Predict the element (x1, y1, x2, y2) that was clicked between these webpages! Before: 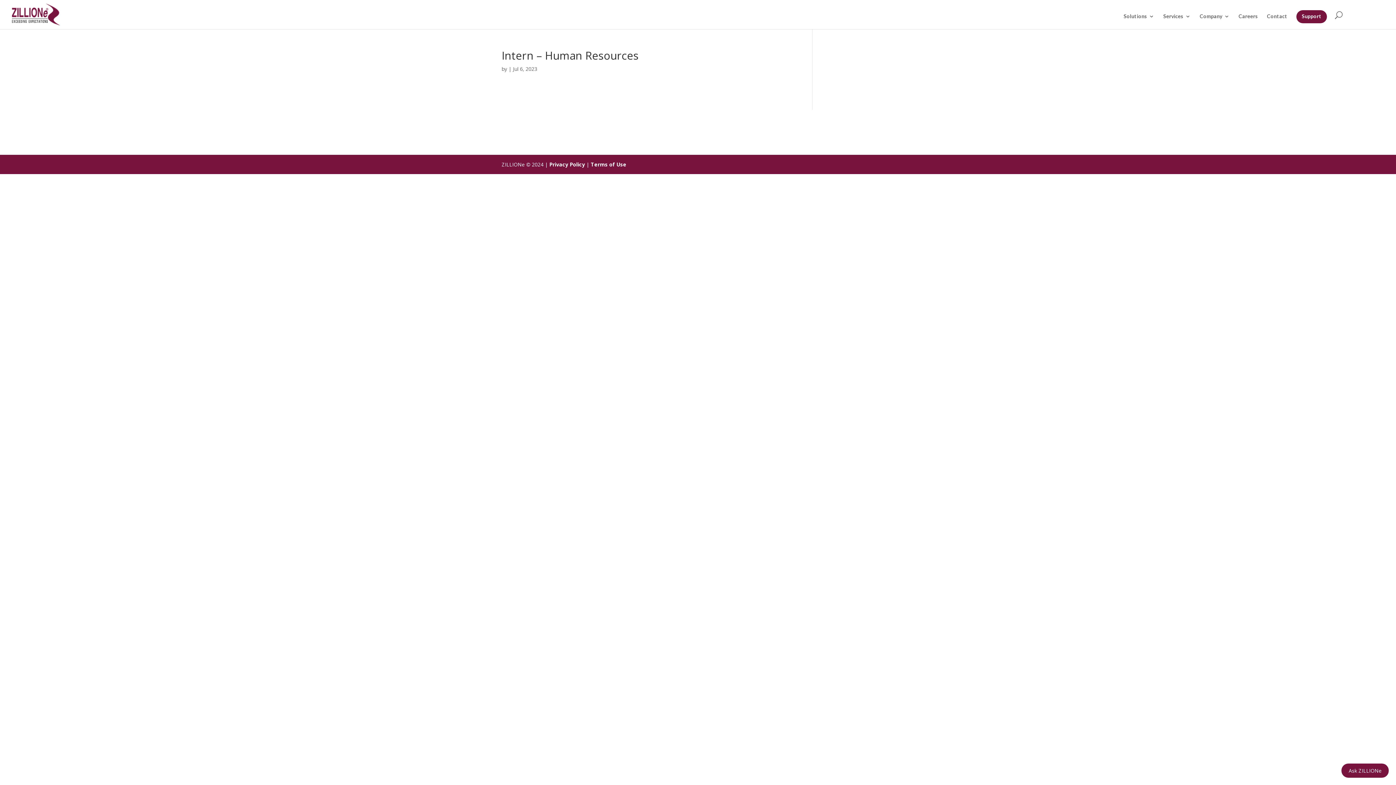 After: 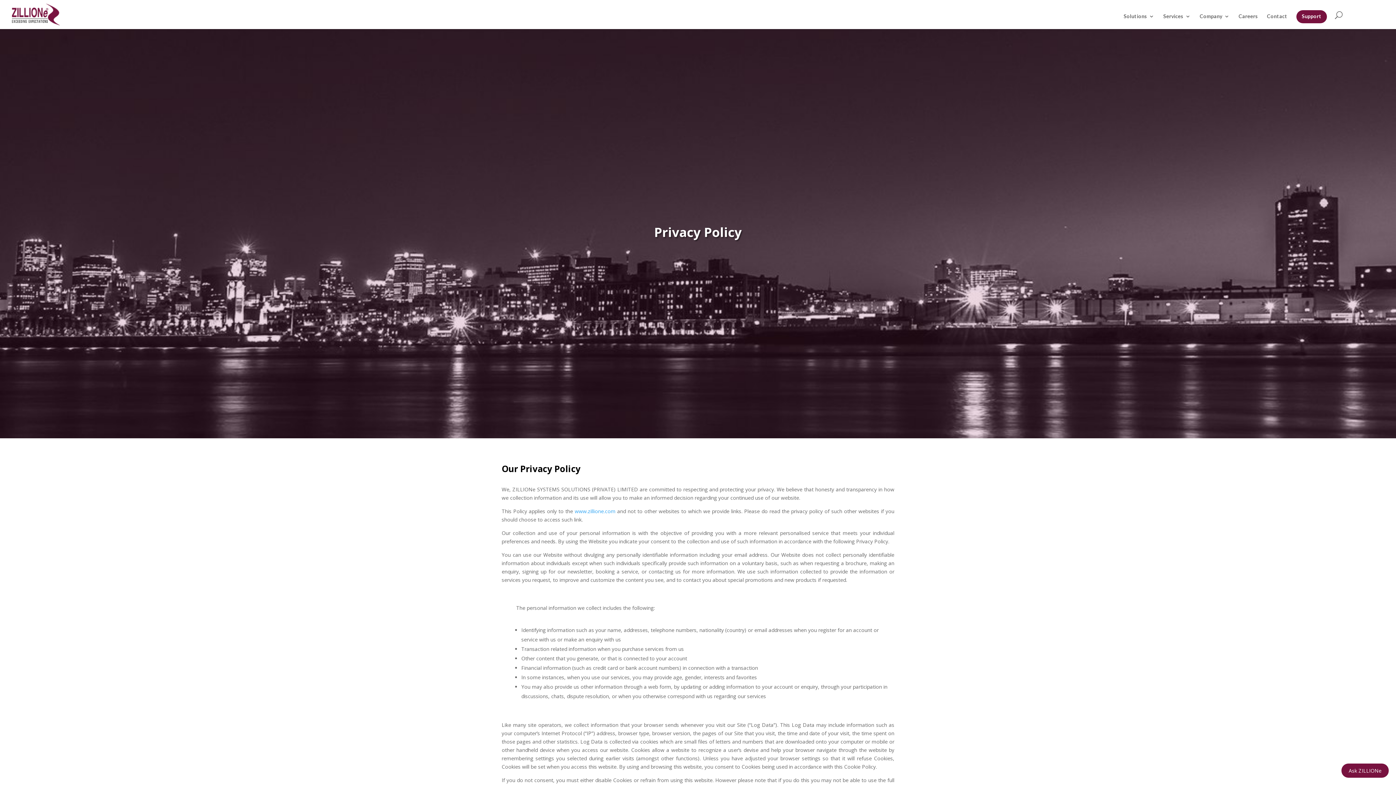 Action: bbox: (549, 161, 585, 168) label: Privacy Policy